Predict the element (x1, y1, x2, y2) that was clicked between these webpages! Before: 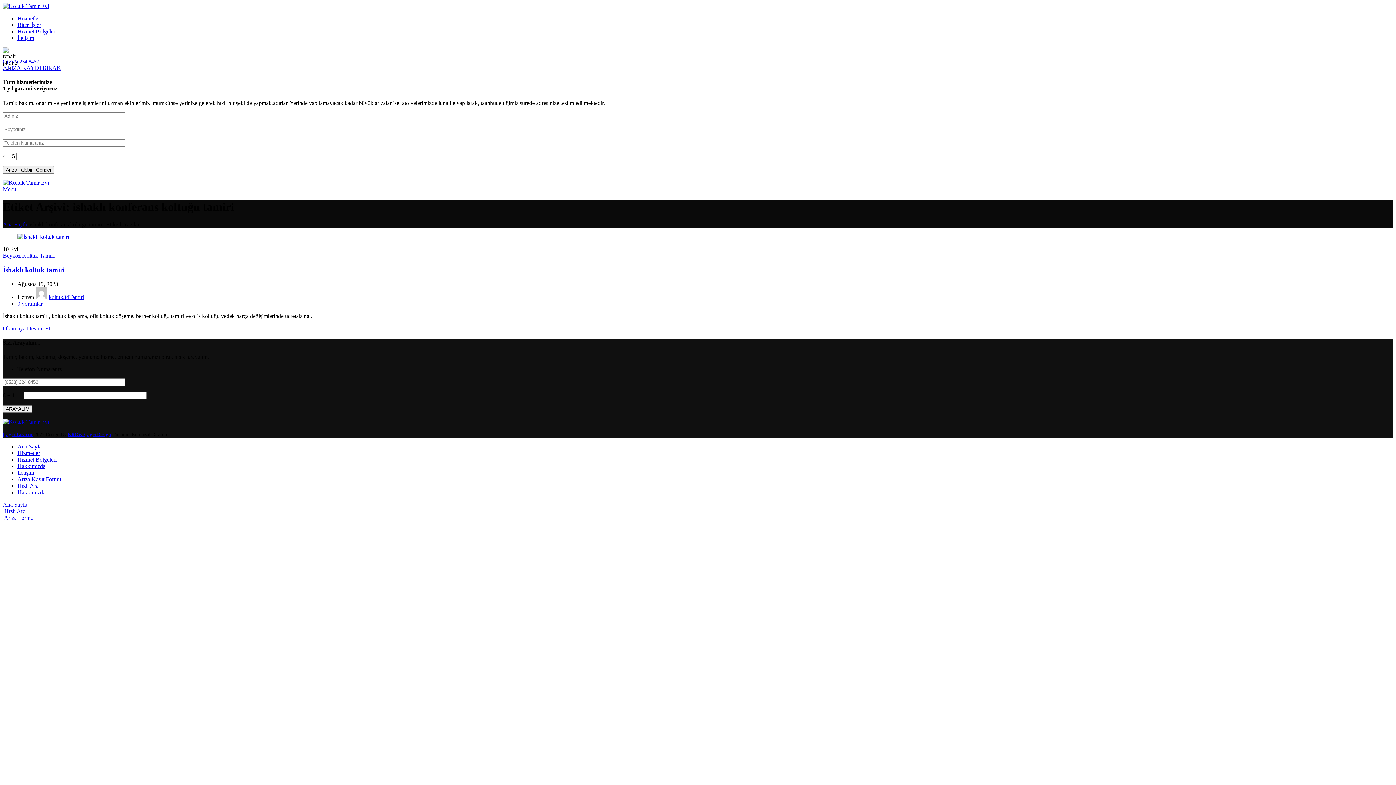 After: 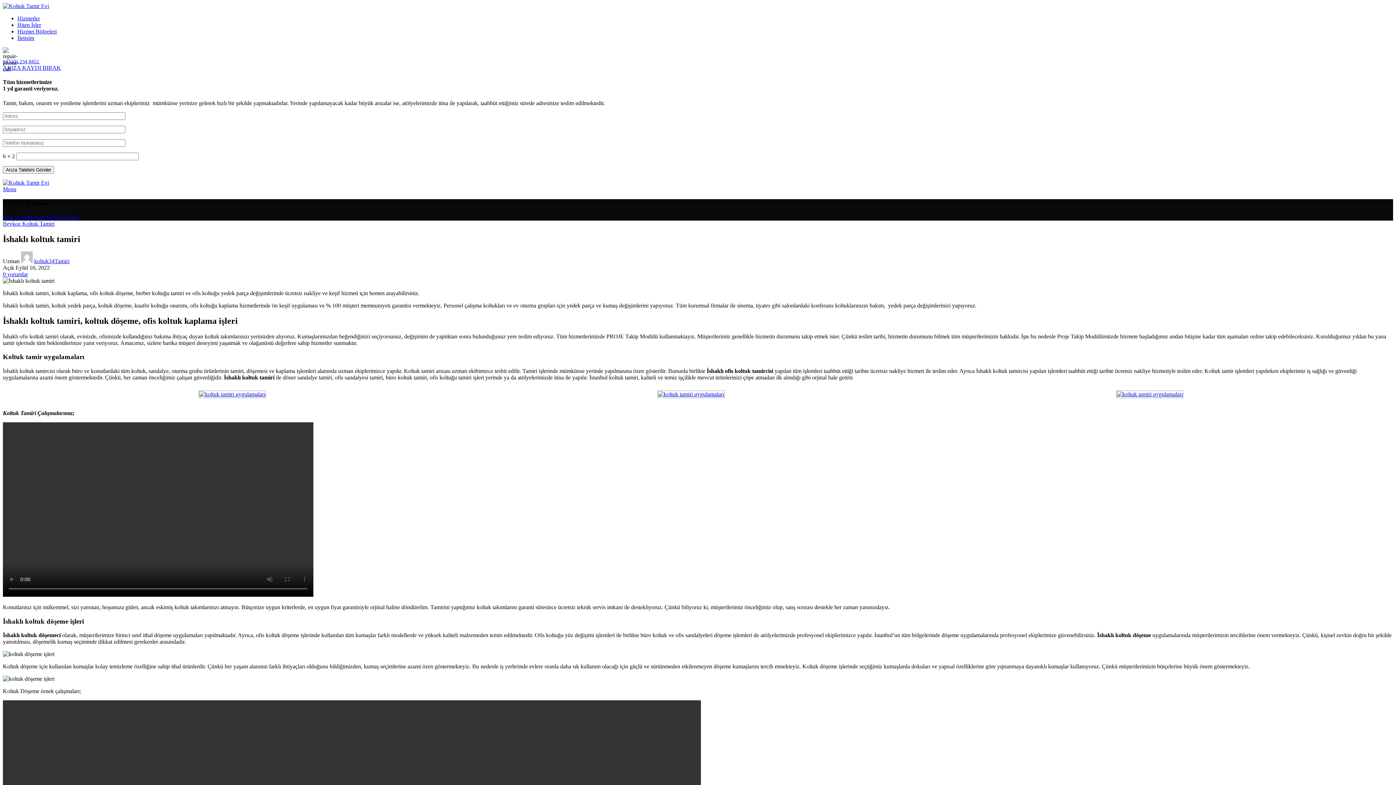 Action: bbox: (17, 300, 42, 306) label: 0 yorumlar